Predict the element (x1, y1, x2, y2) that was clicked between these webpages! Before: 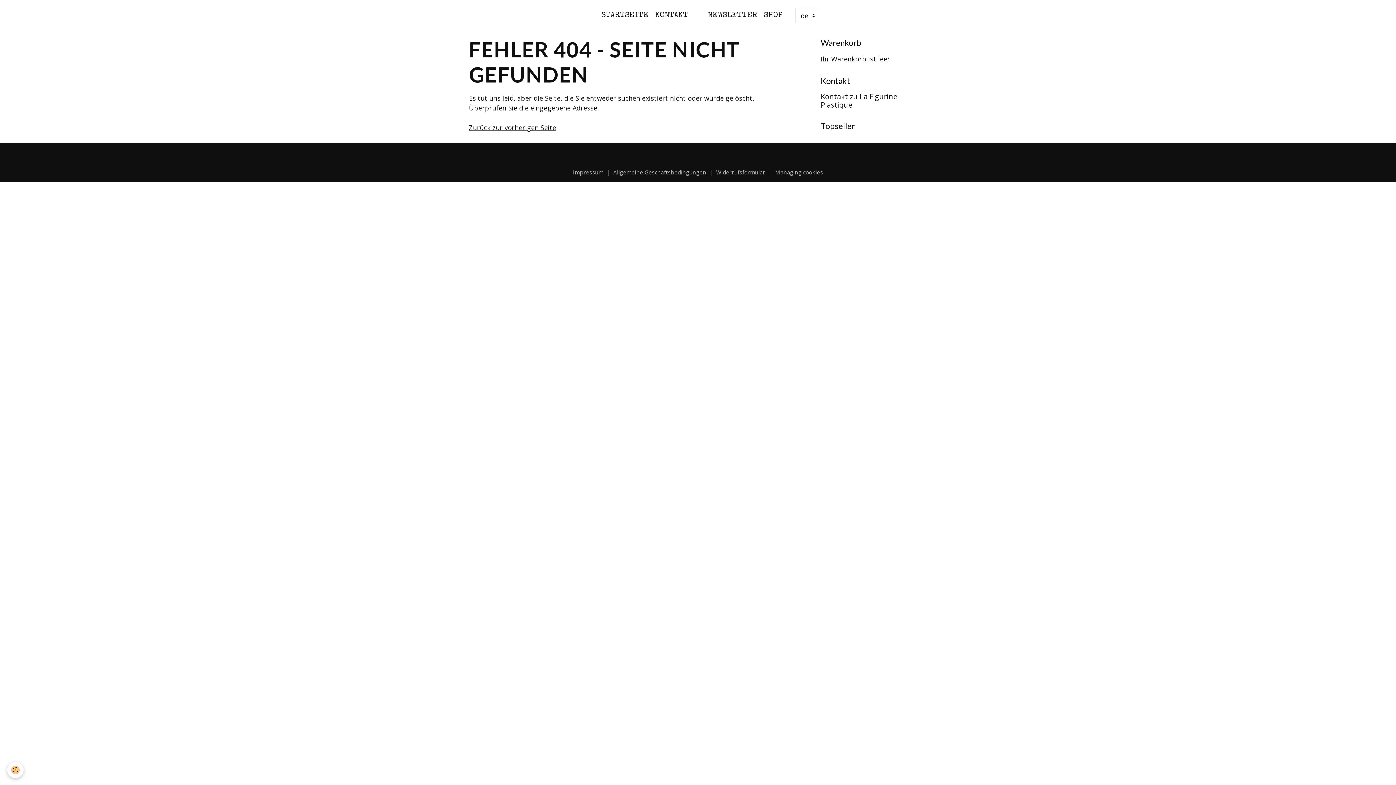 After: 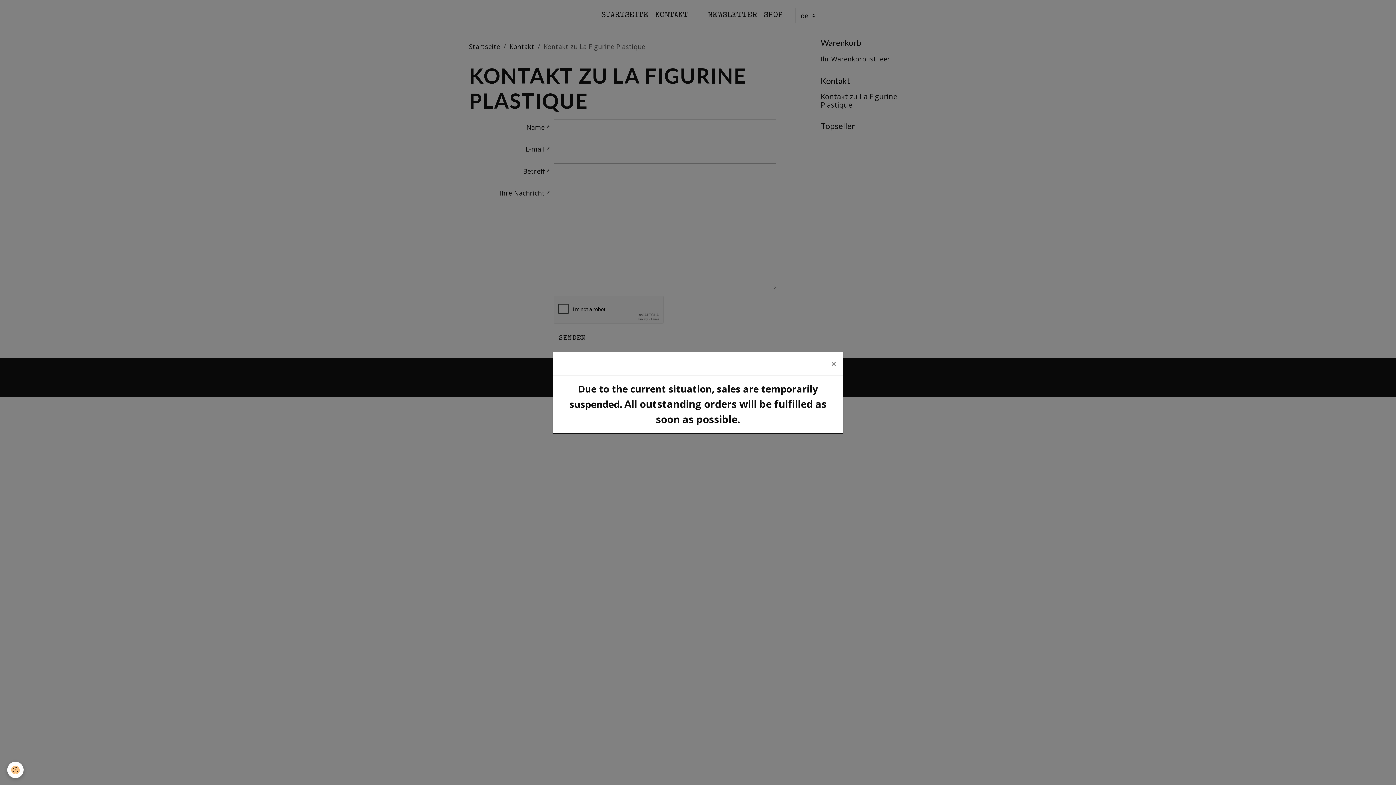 Action: label: KONTAKT bbox: (652, 6, 691, 24)